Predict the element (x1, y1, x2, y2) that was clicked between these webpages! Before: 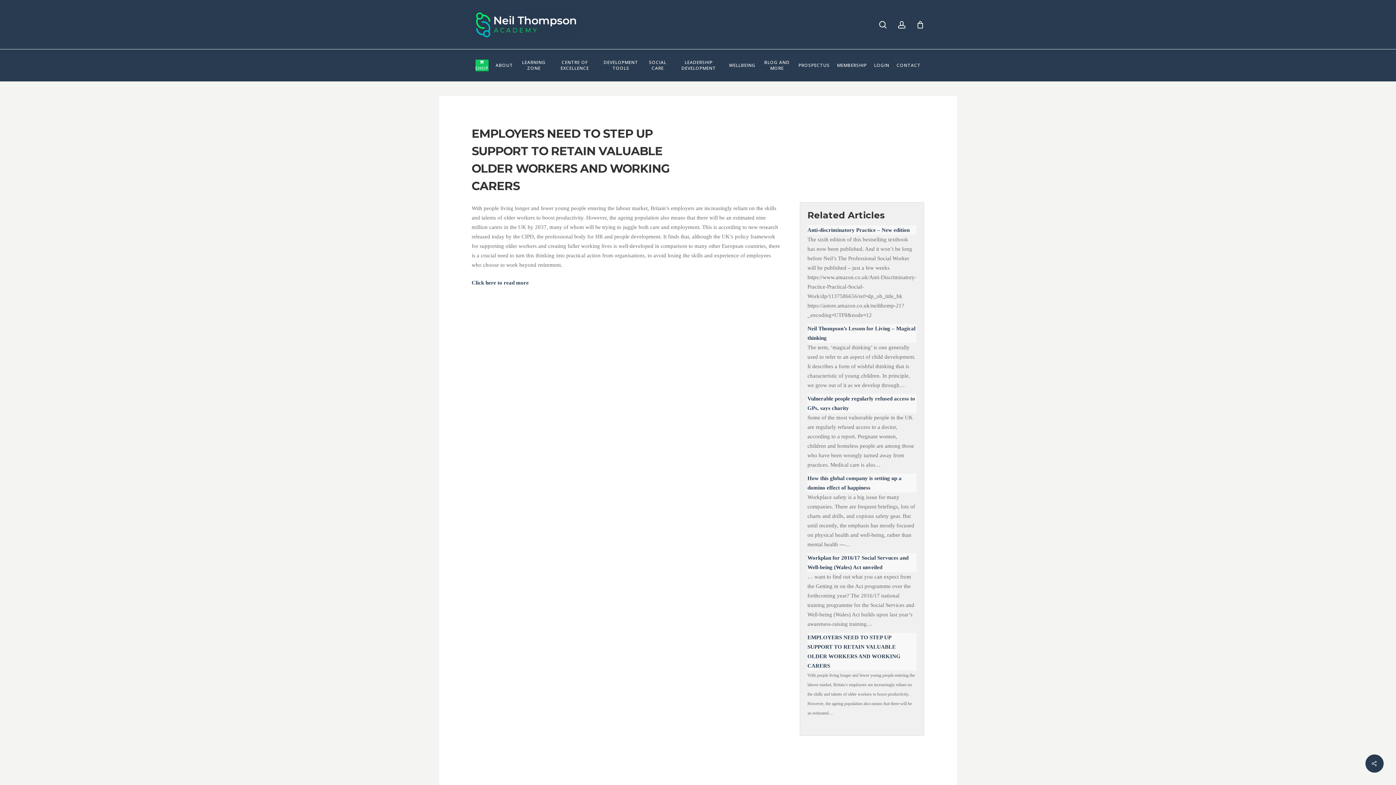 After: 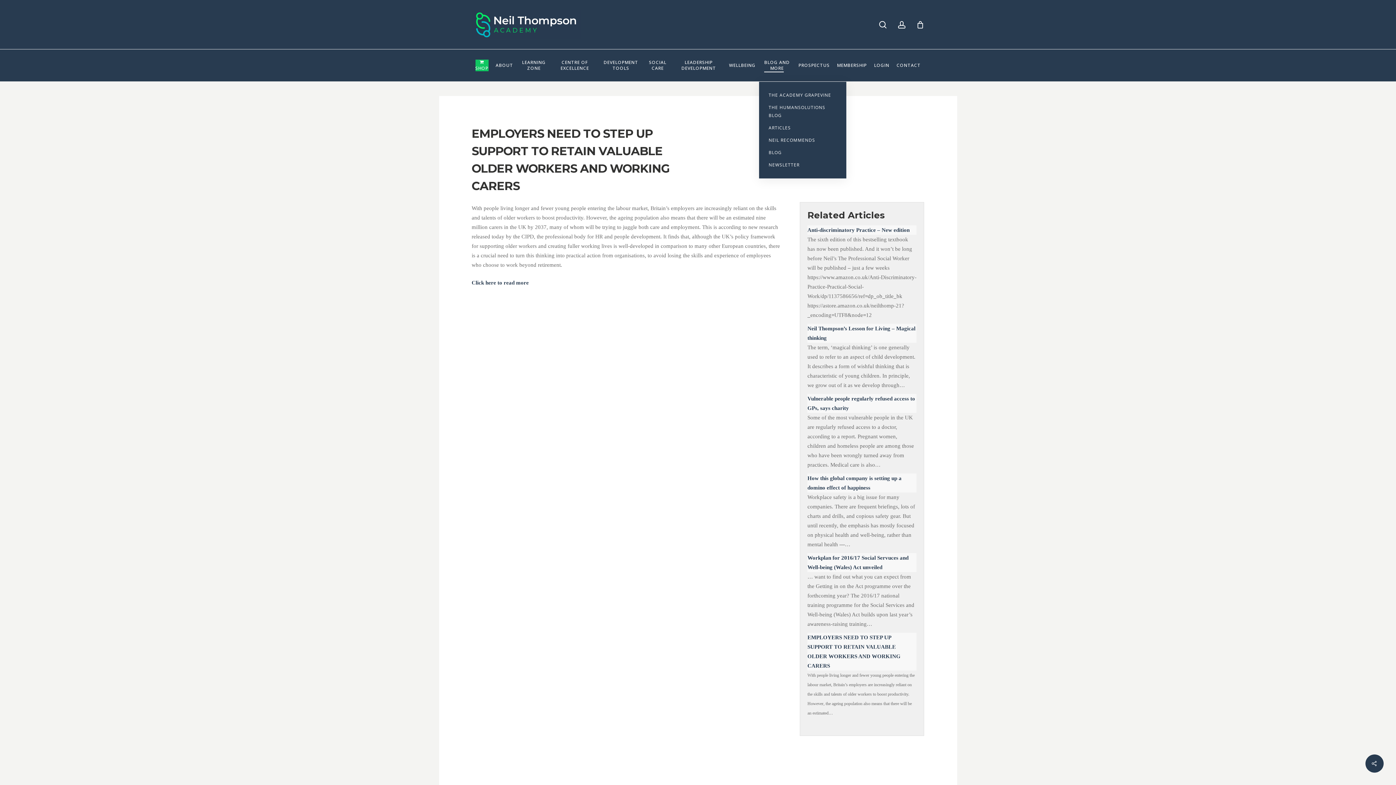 Action: label: BLOG AND MORE bbox: (763, 59, 791, 71)